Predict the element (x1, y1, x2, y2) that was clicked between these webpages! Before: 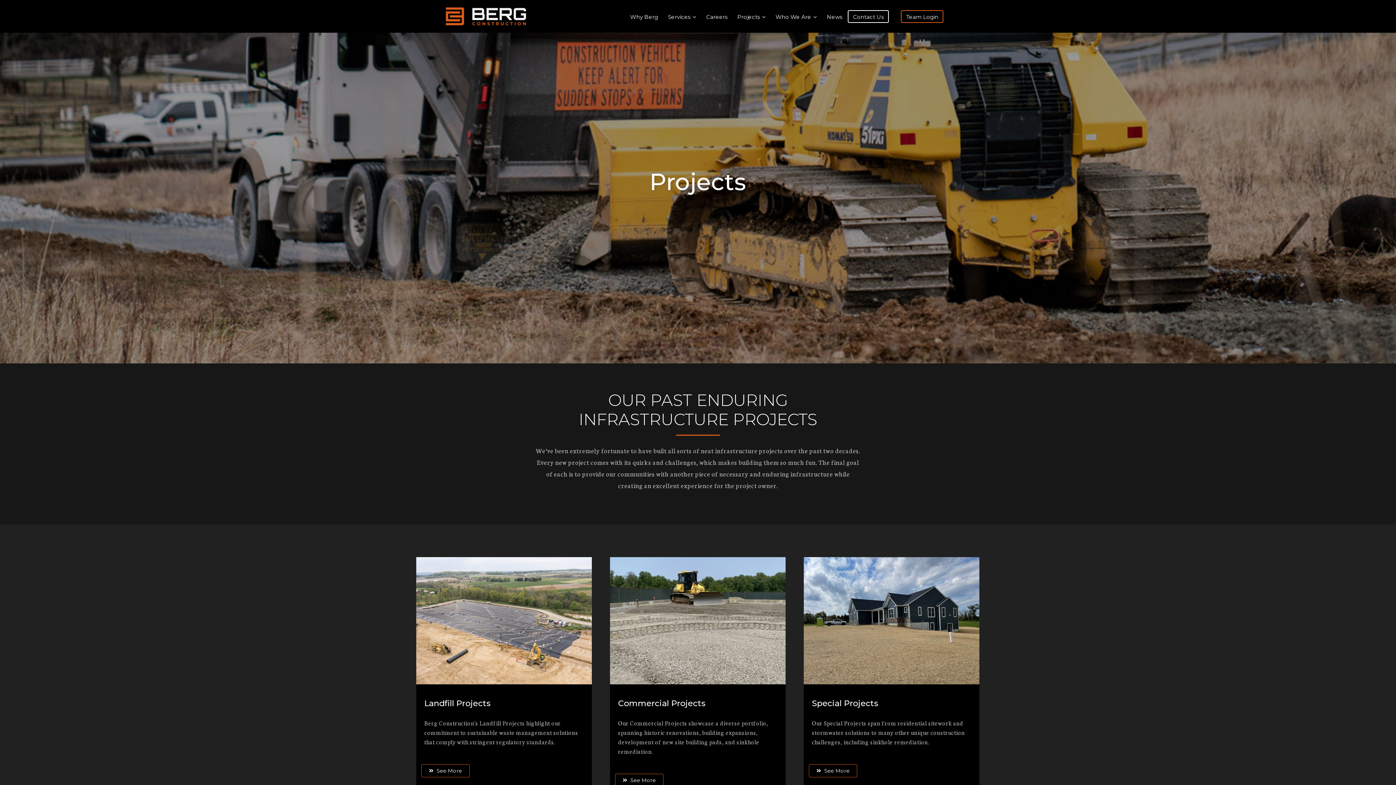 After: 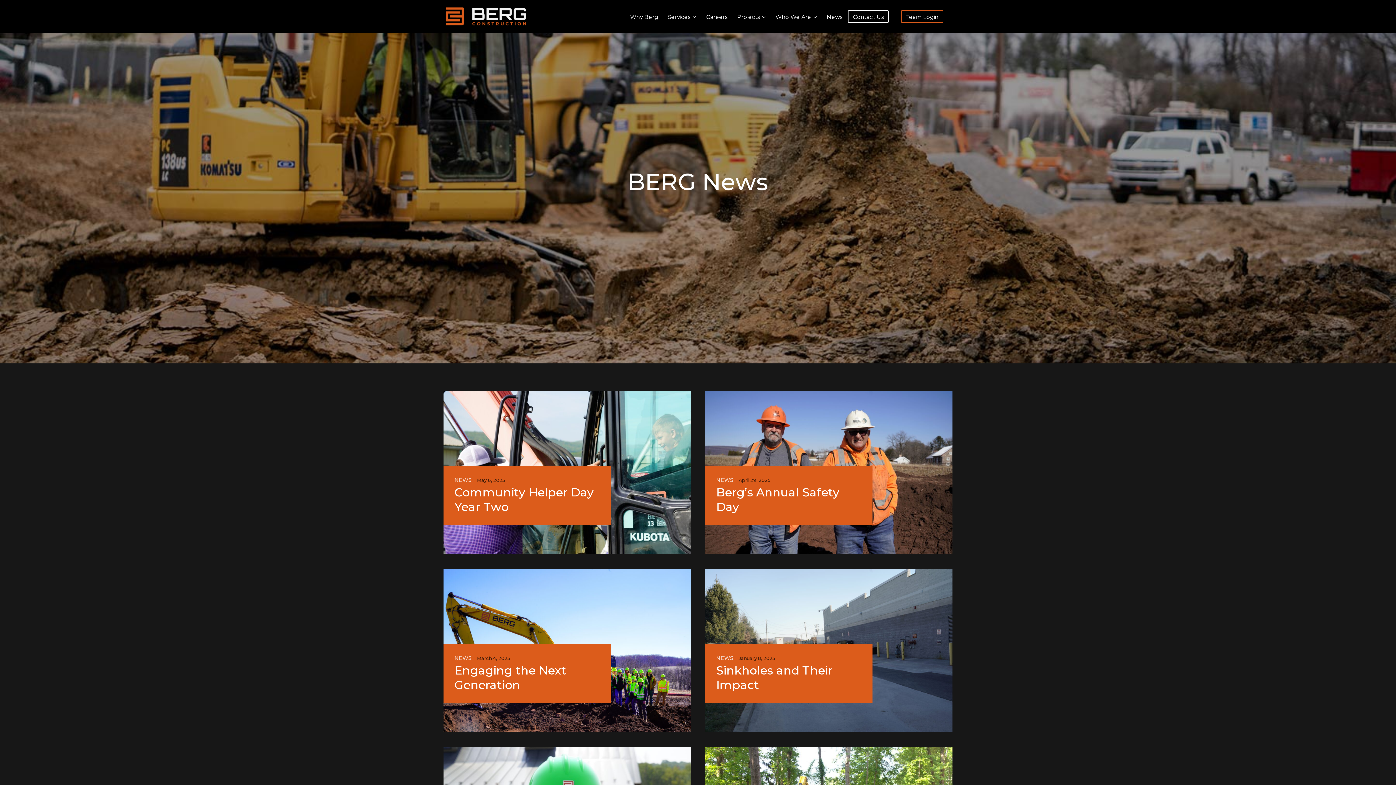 Action: bbox: (822, 10, 847, 22) label: News